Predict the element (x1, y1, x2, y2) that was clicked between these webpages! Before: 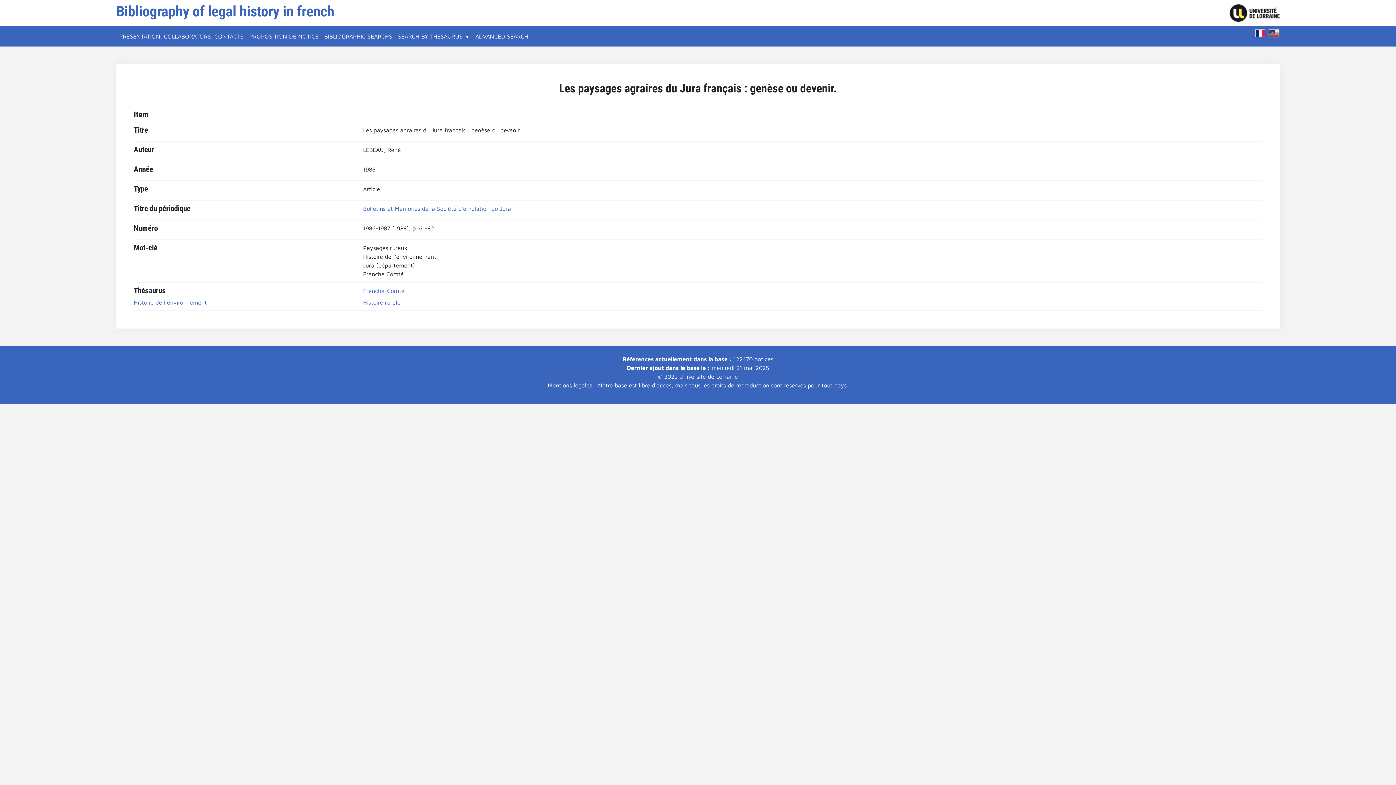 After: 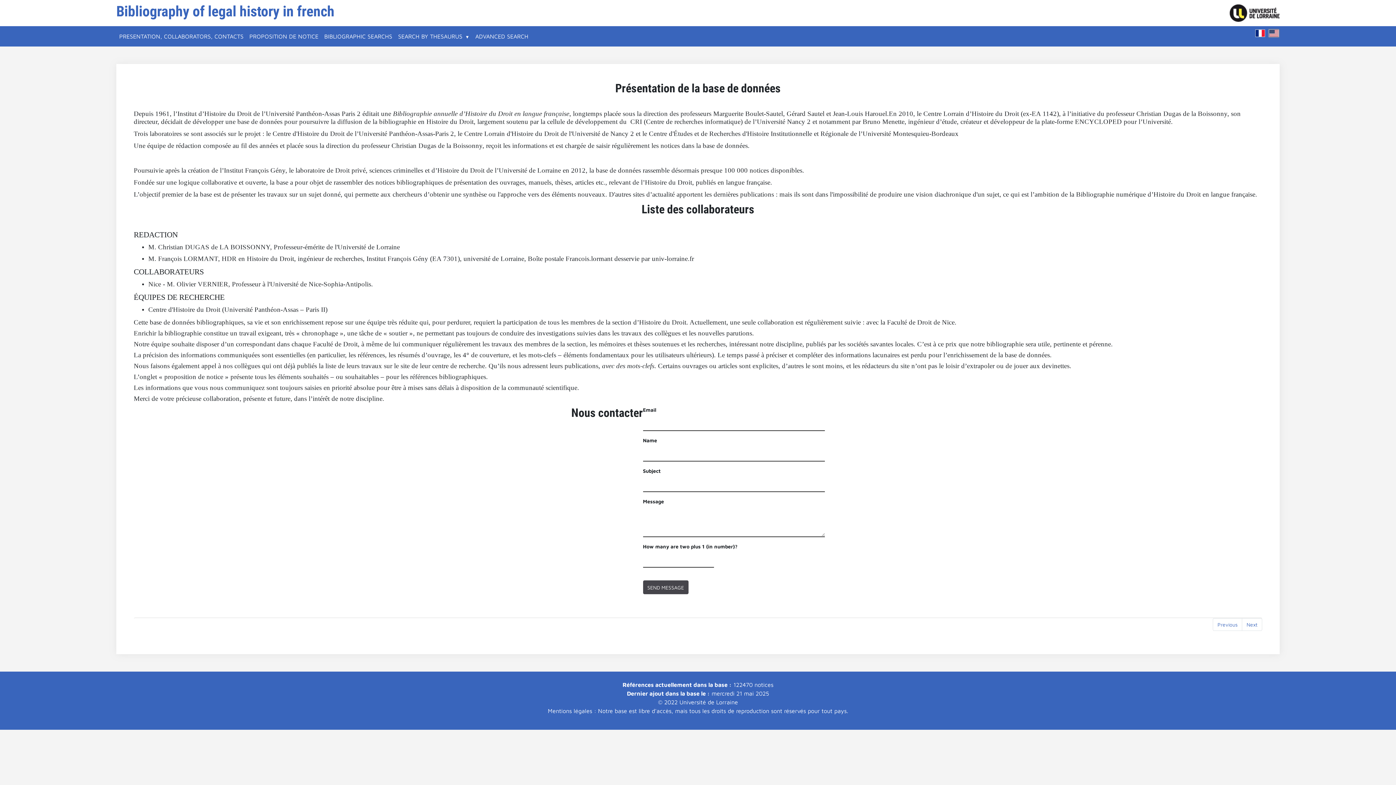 Action: bbox: (116, 29, 246, 43) label: PRESENTATION, COLLABORATORS, CONTACTS